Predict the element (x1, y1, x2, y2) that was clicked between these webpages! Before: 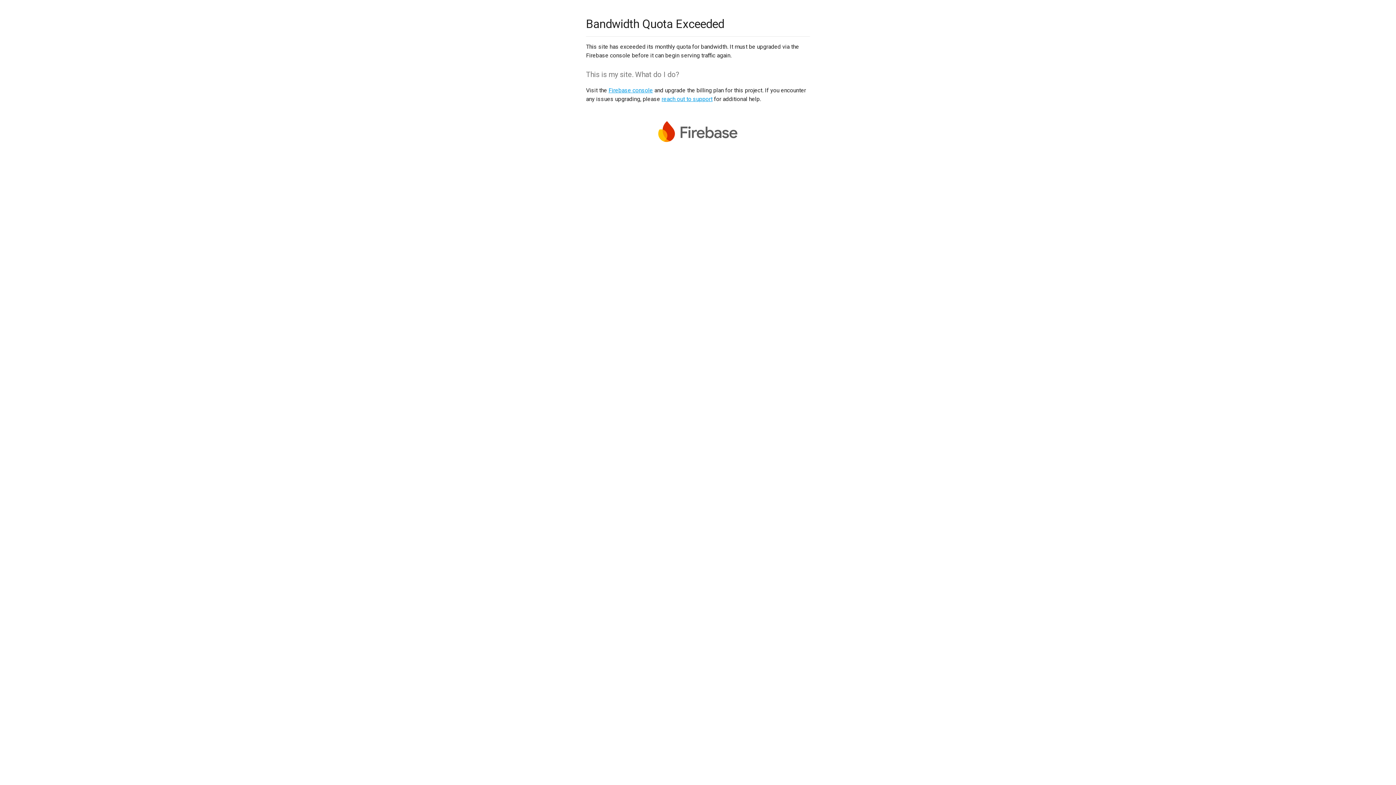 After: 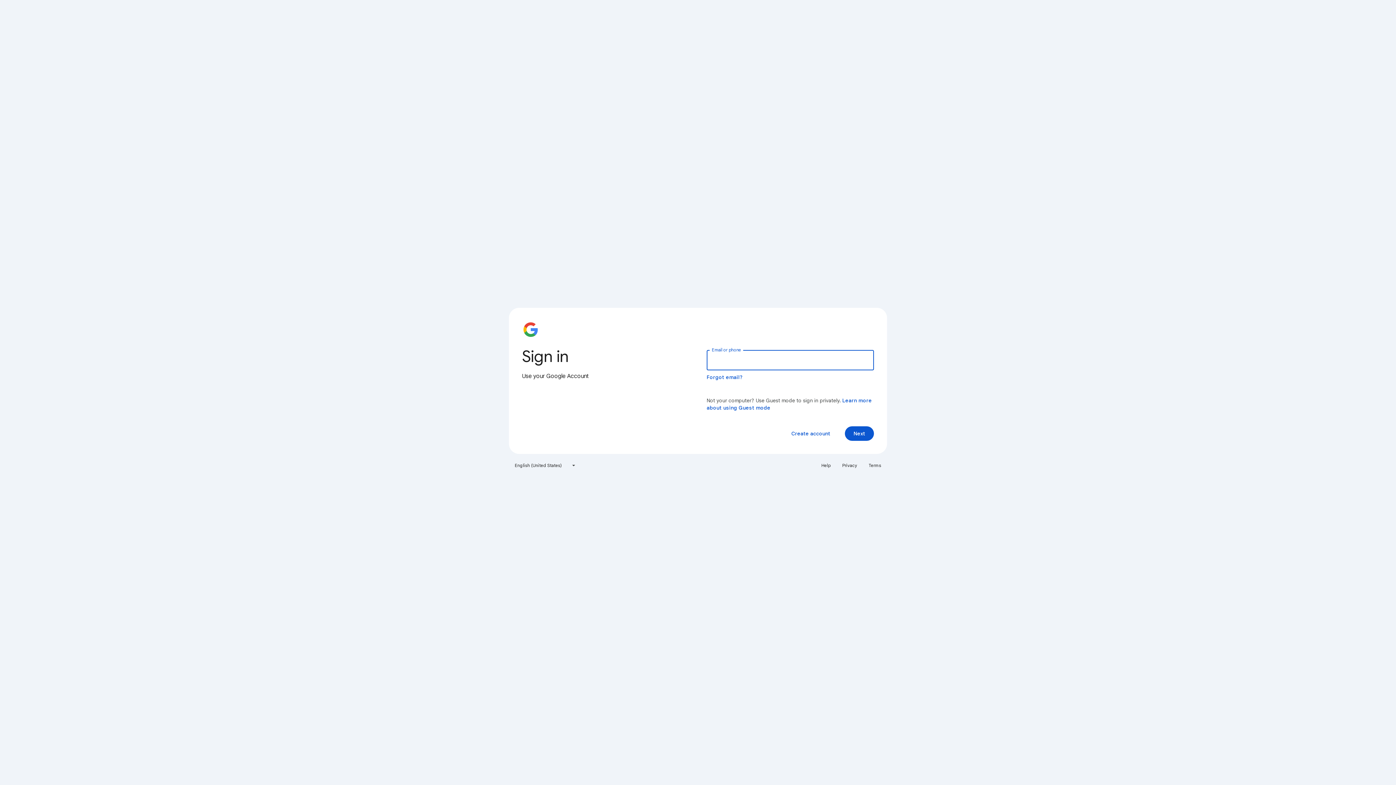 Action: bbox: (608, 86, 653, 93) label: Firebase console